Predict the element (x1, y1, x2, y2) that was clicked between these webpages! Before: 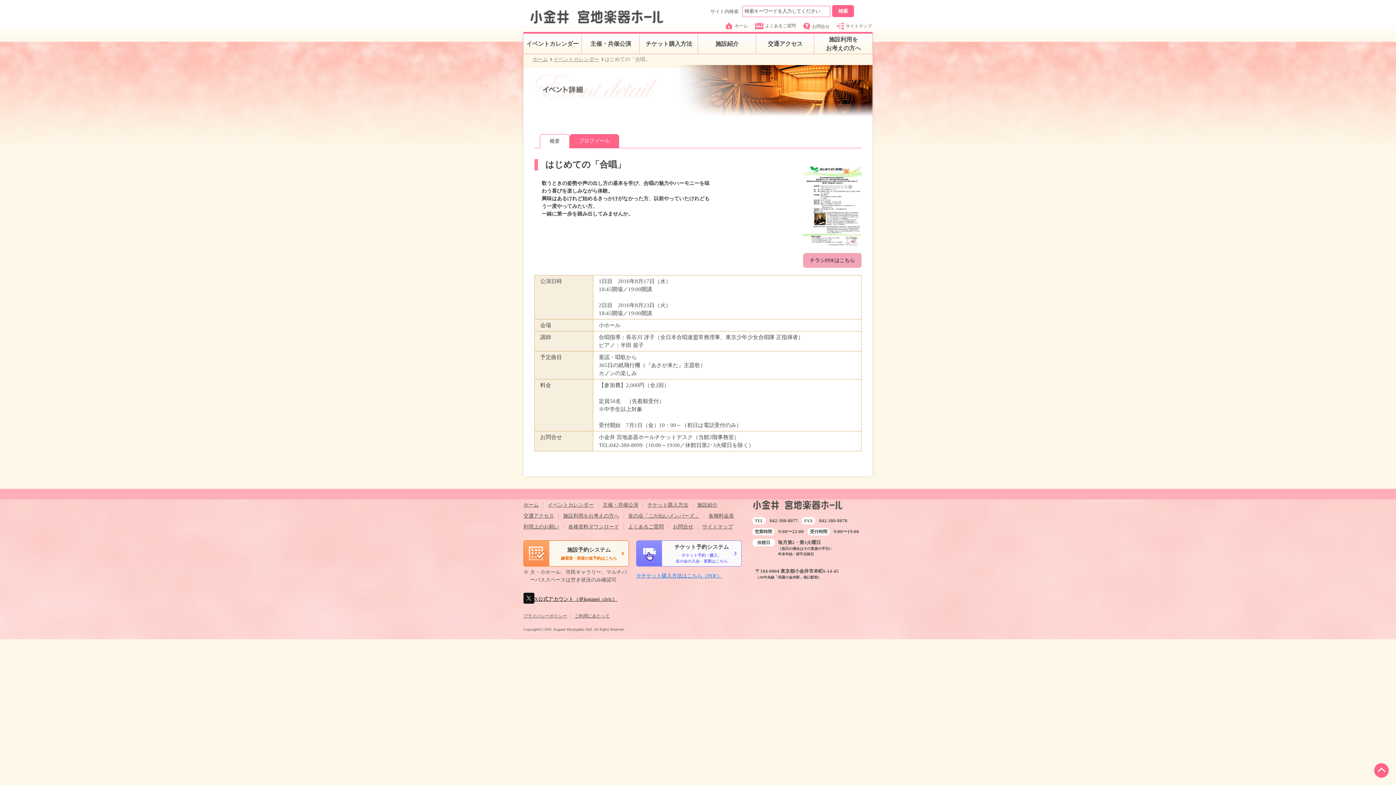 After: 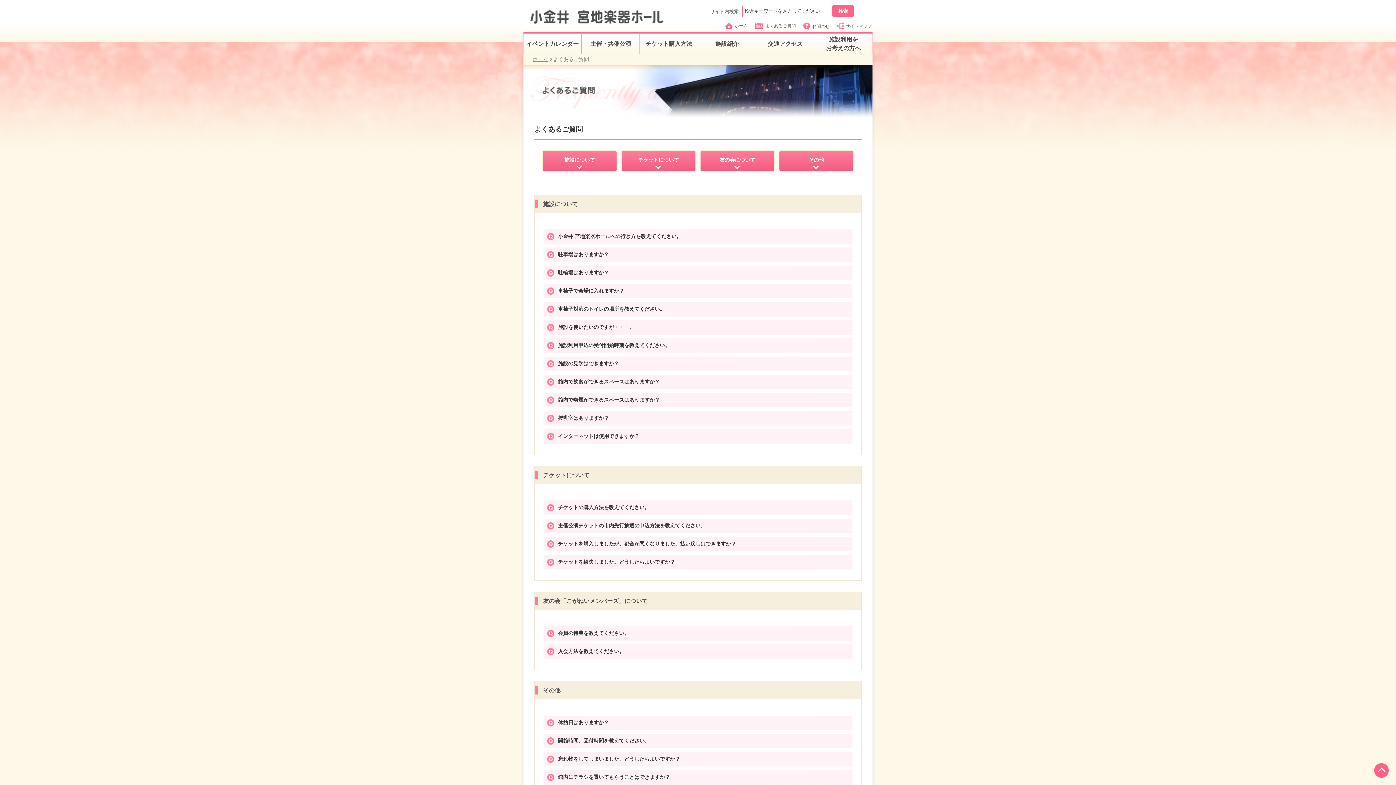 Action: bbox: (628, 524, 664, 529) label: よくあるご質問